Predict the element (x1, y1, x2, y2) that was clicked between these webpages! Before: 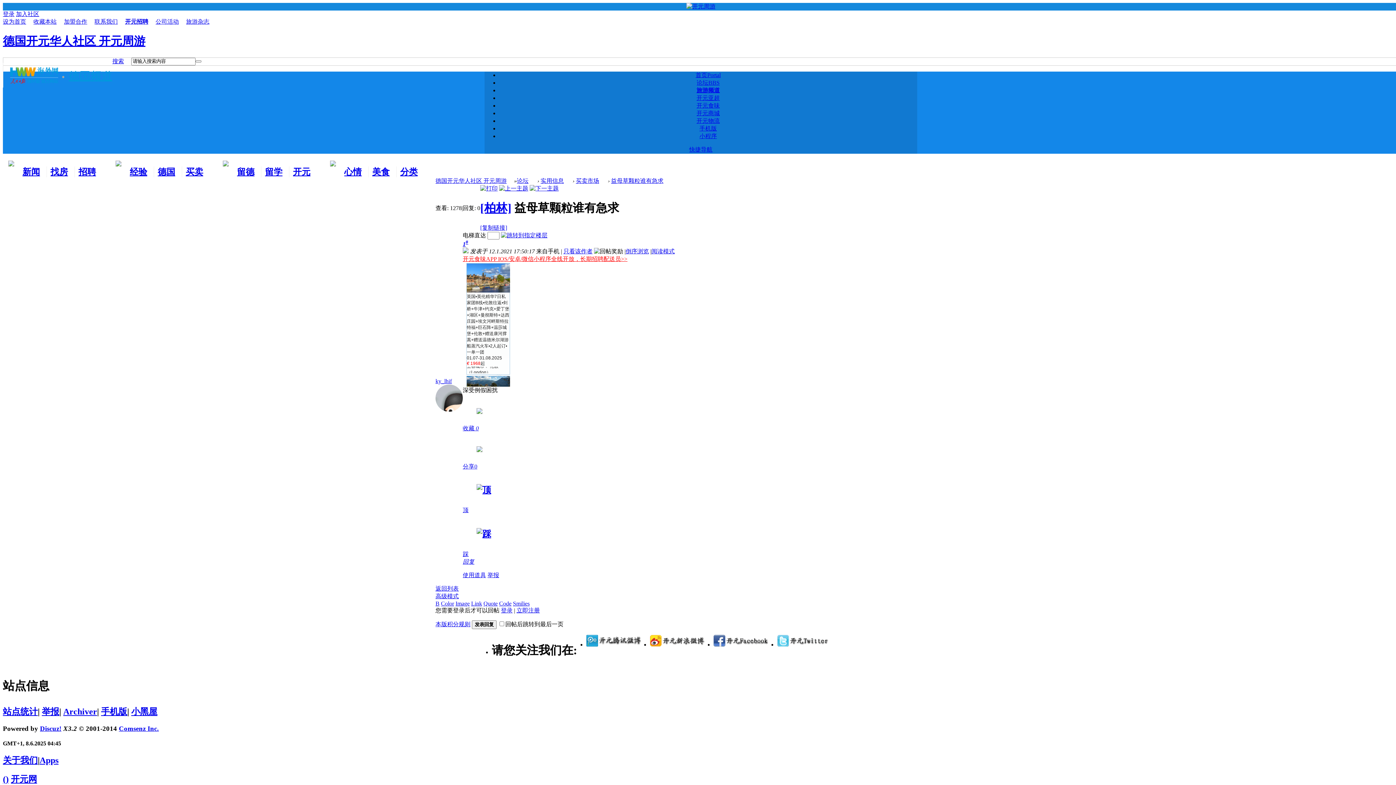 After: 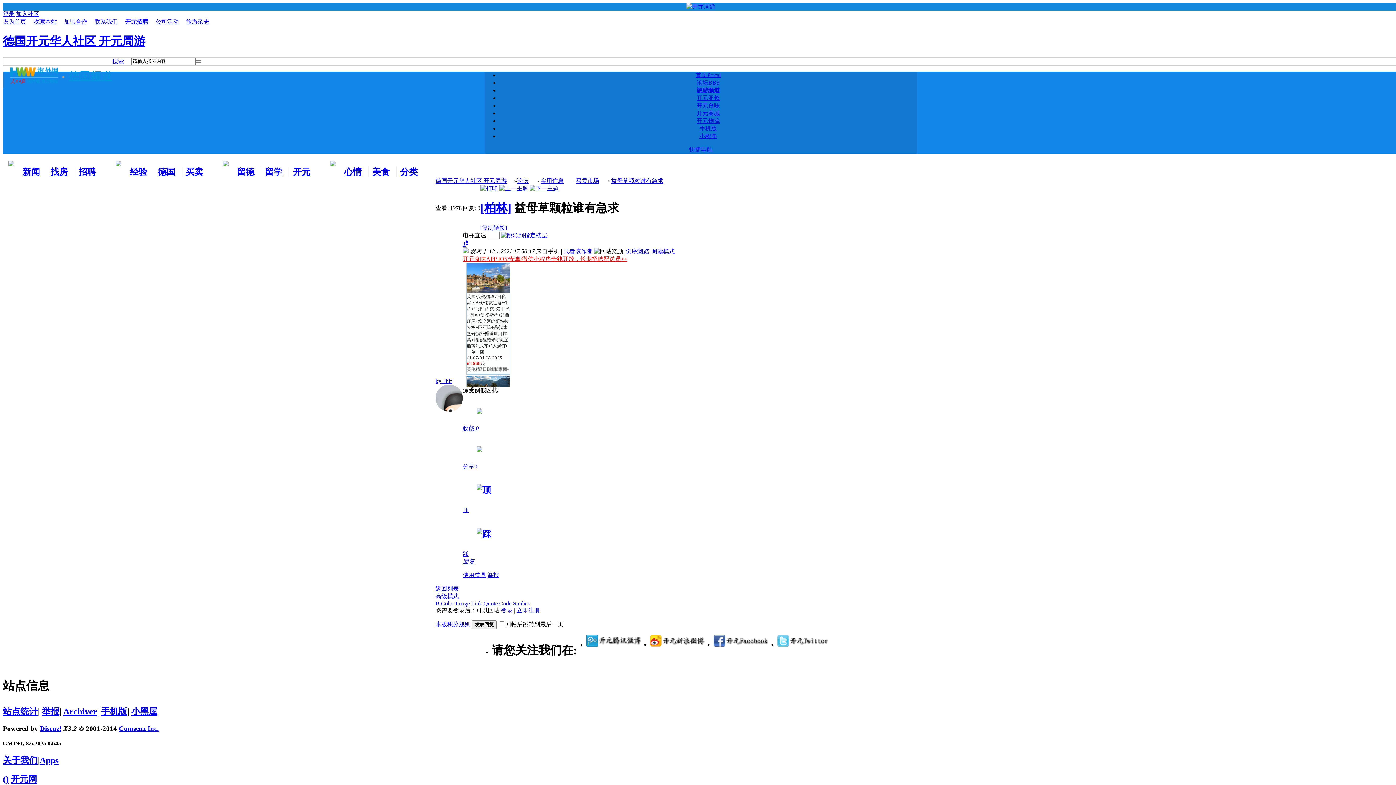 Action: bbox: (650, 641, 704, 647)